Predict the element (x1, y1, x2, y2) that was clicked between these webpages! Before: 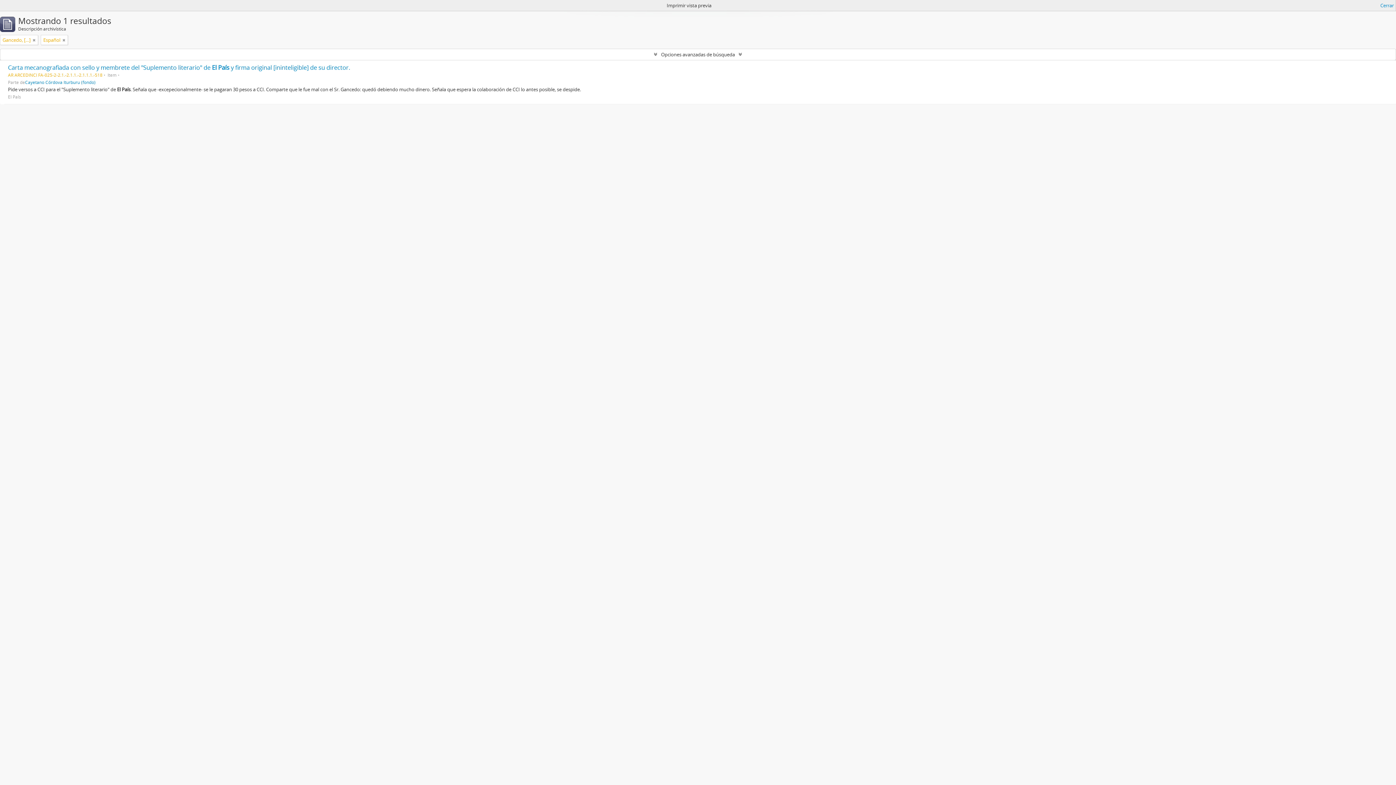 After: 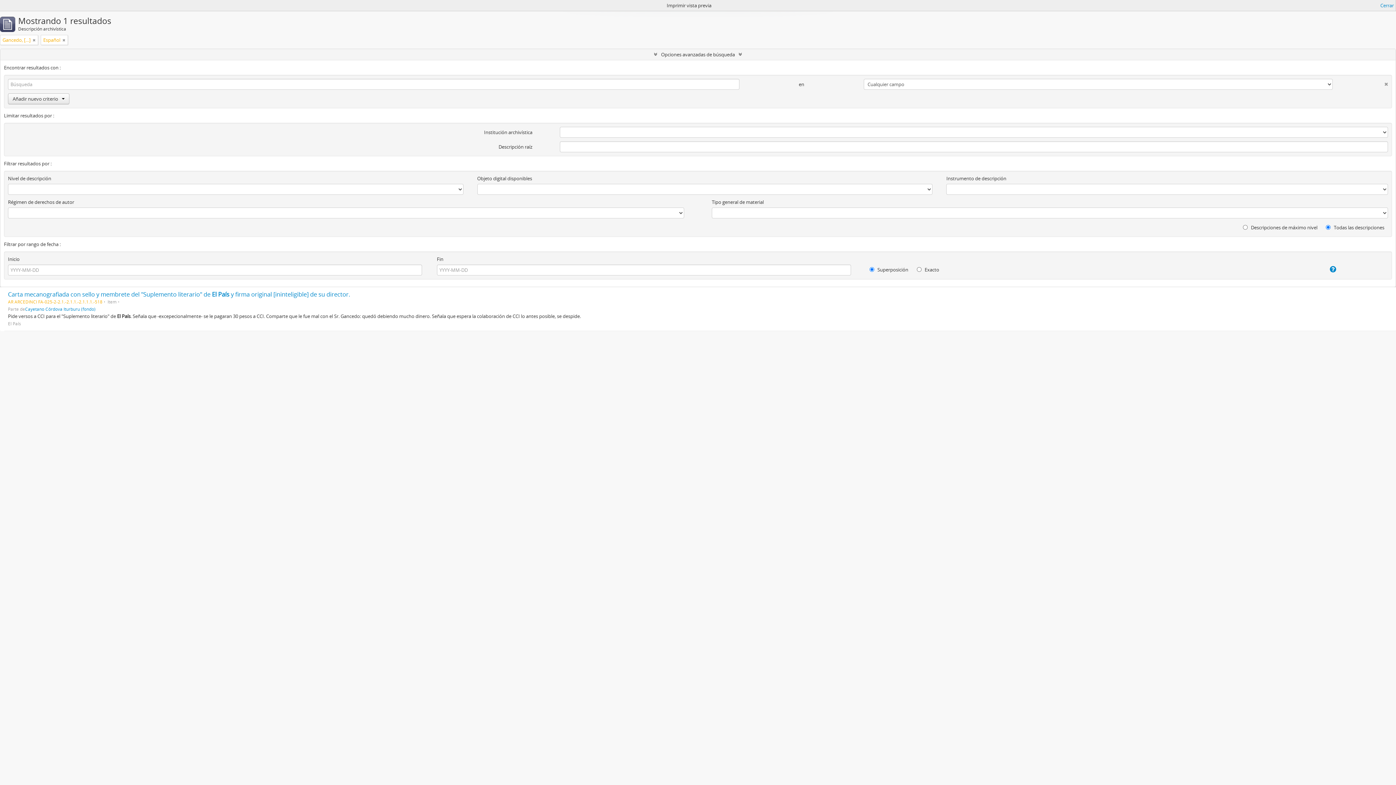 Action: label: Opciones avanzadas de búsqueda bbox: (0, 49, 1396, 60)